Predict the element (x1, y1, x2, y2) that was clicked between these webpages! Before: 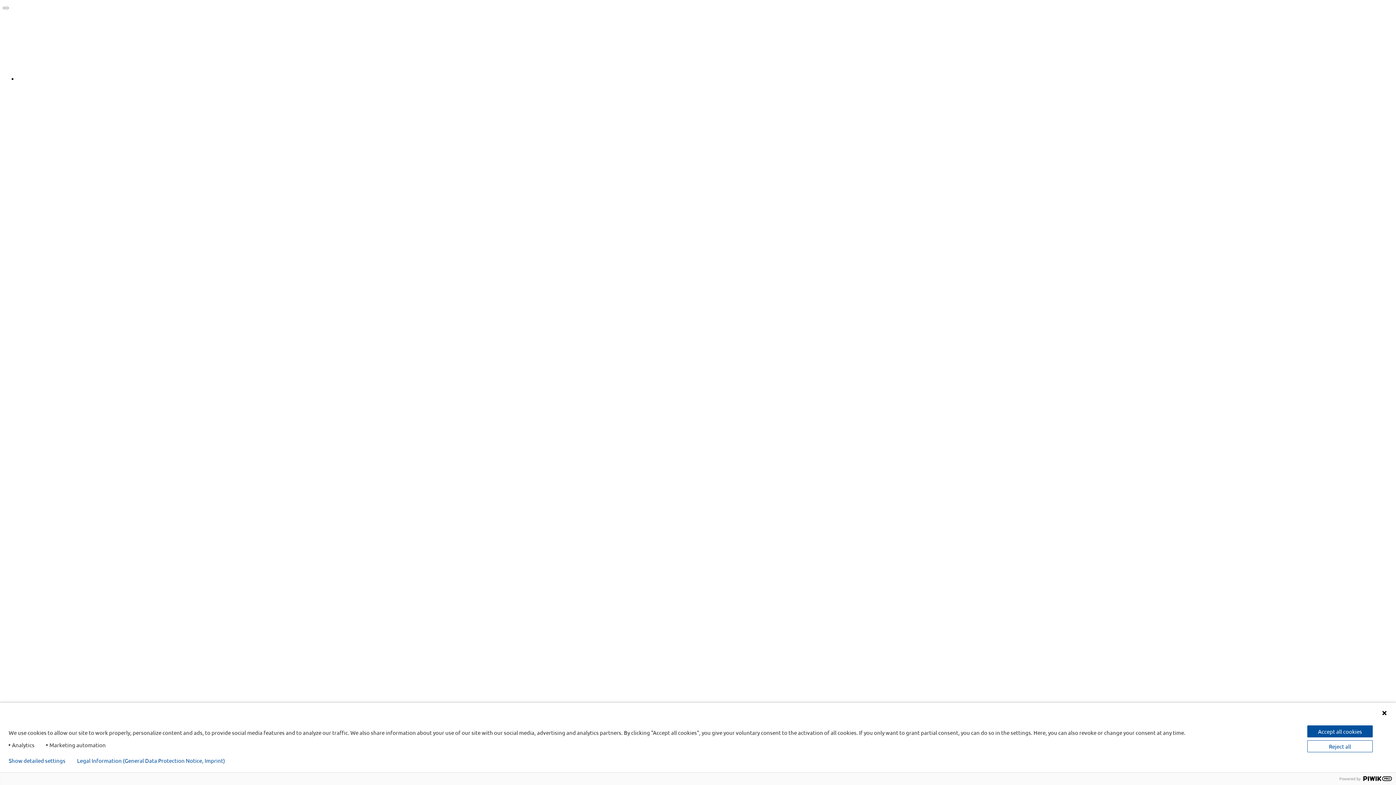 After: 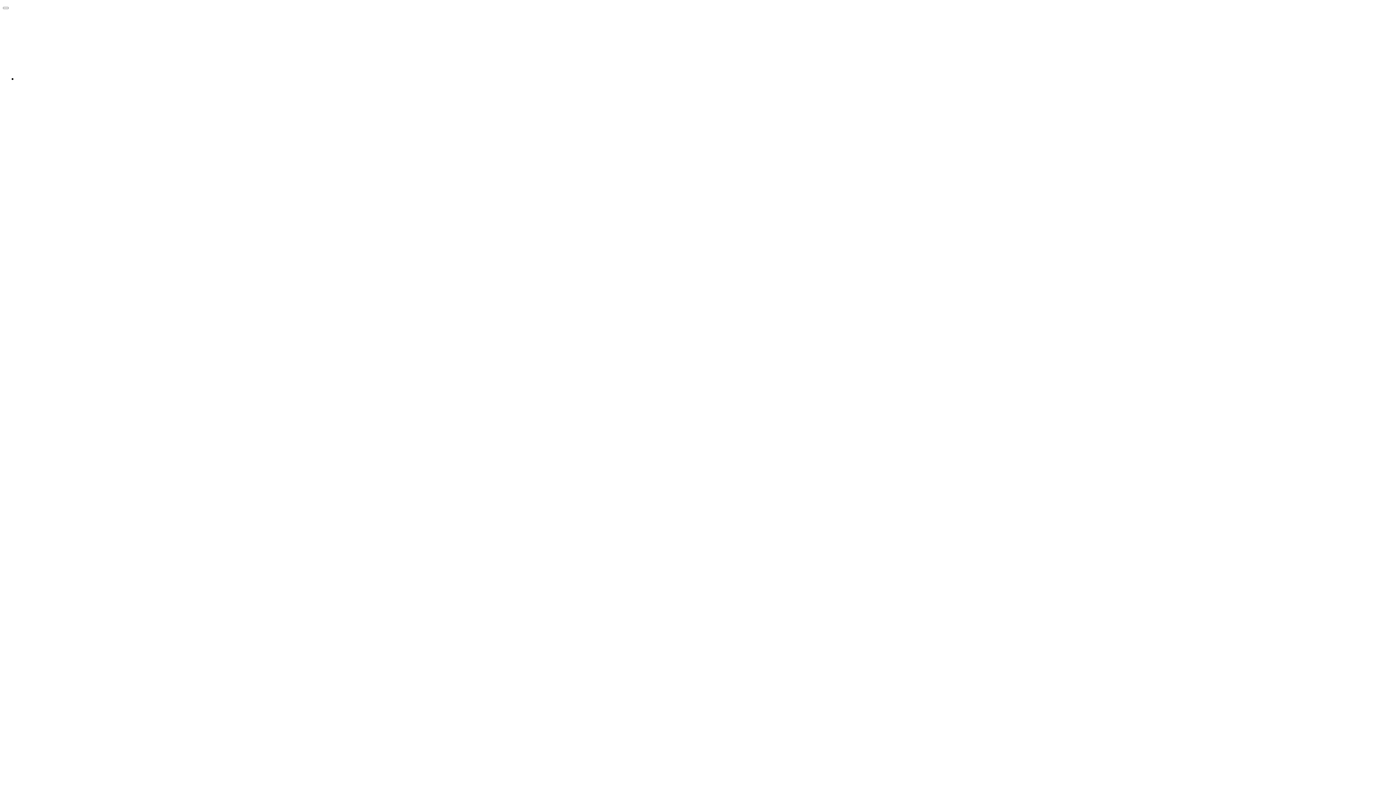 Action: label: Accept all cookies bbox: (1307, 725, 1373, 737)